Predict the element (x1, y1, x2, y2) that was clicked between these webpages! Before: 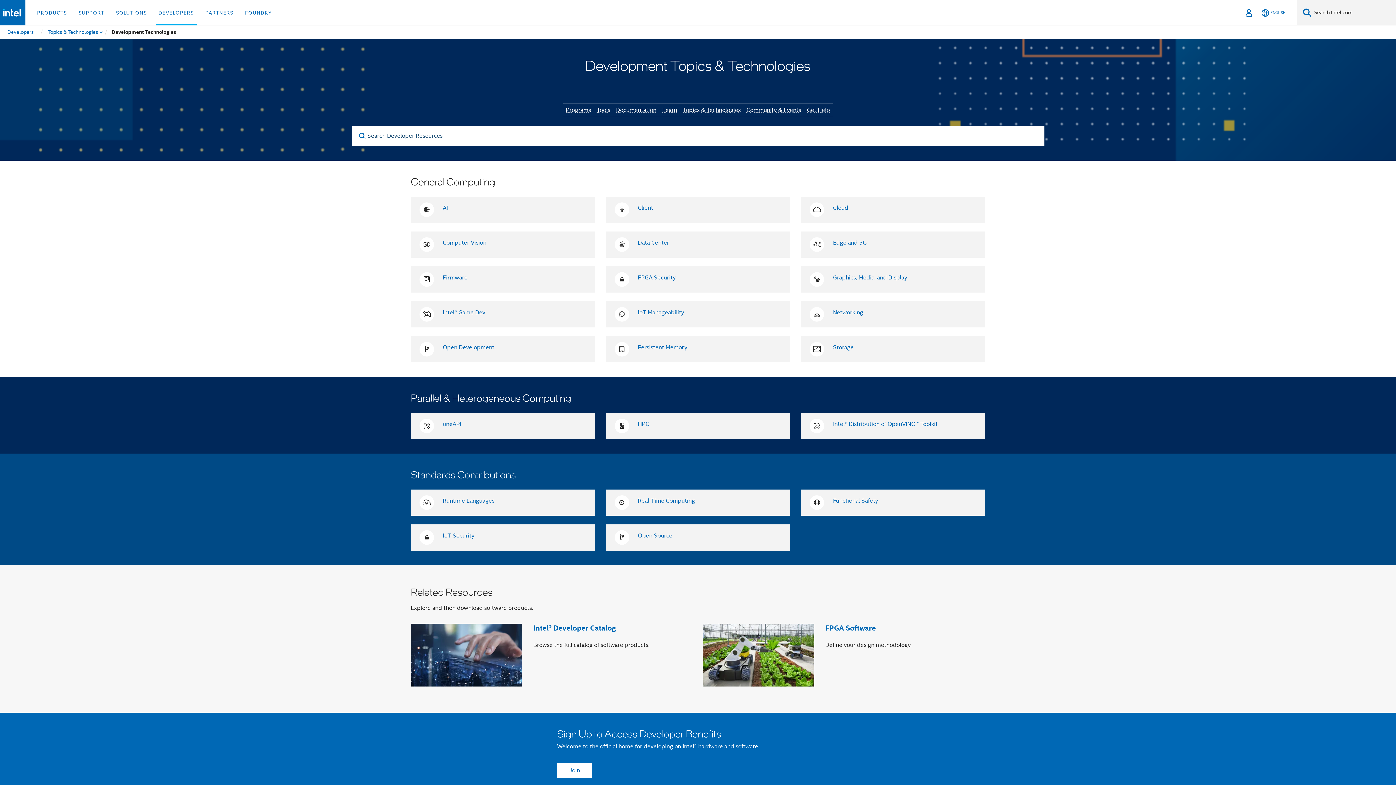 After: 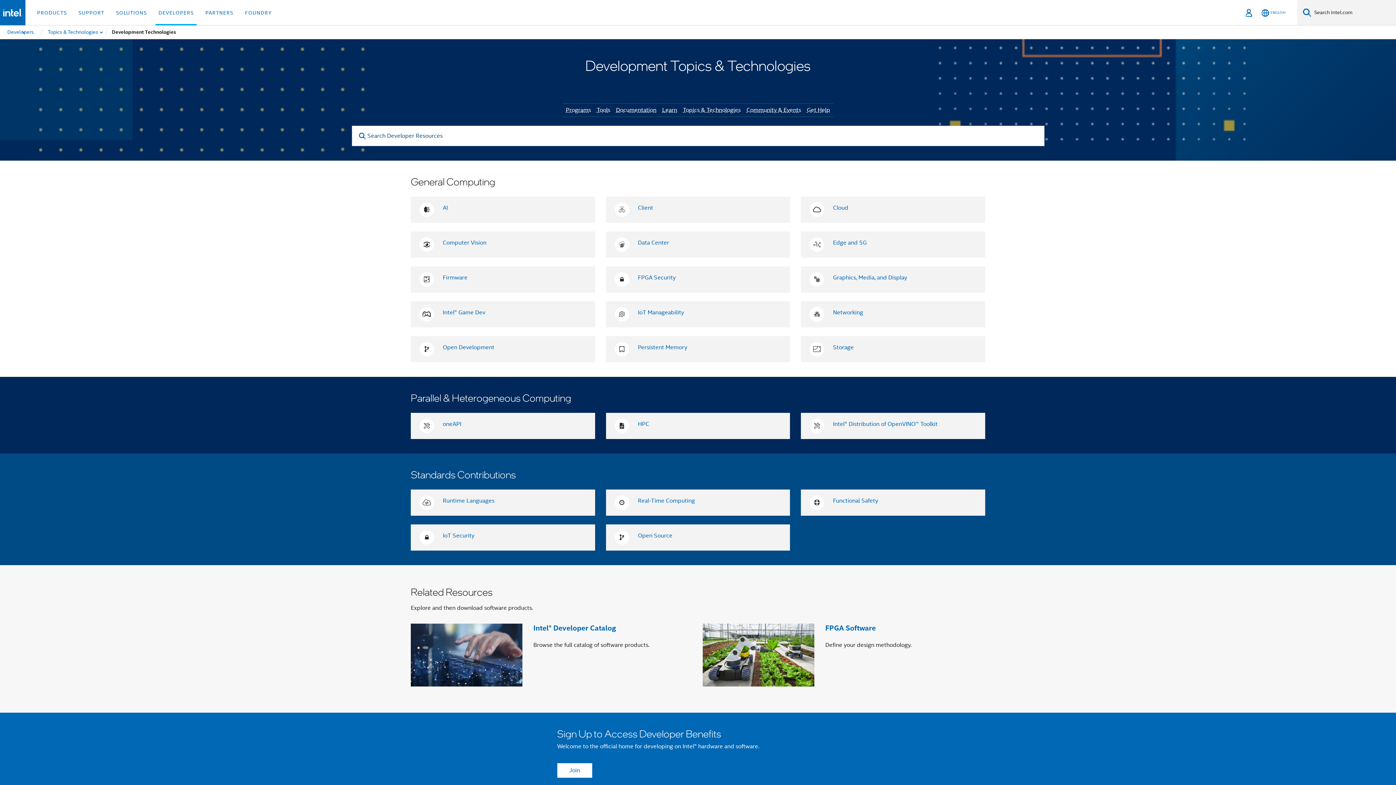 Action: bbox: (405, 580, 990, 698) label: Explore and then download software products.